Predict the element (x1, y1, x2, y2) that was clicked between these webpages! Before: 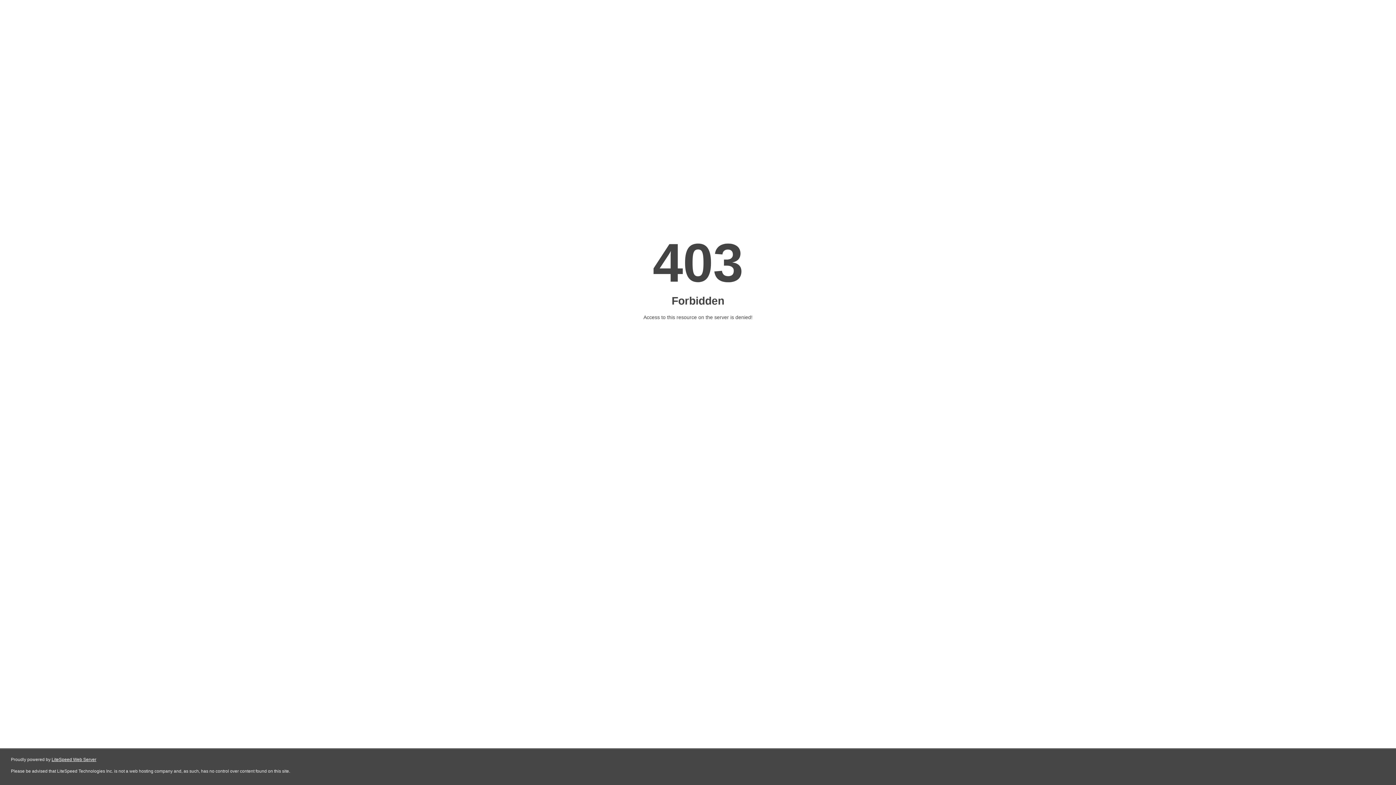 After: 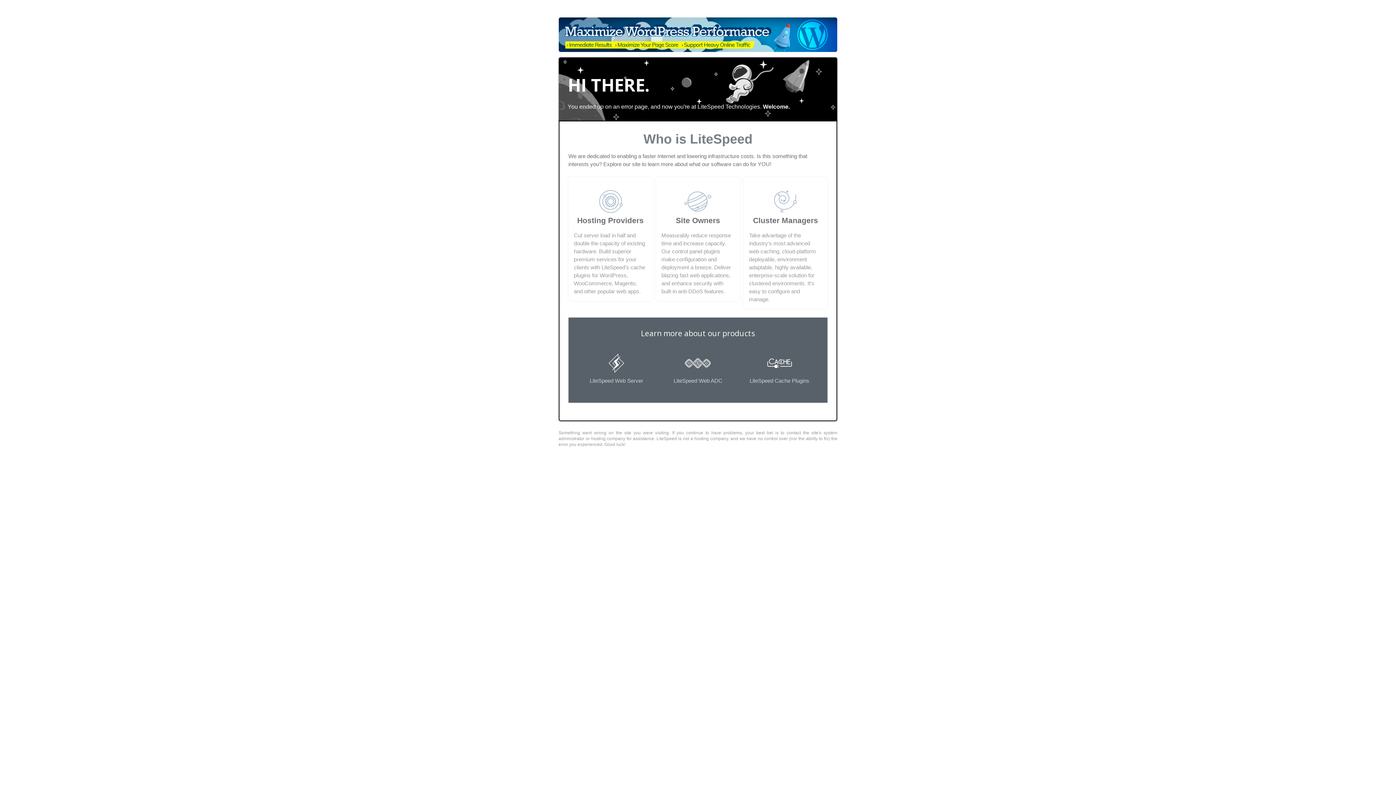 Action: label: LiteSpeed Web Server bbox: (51, 757, 96, 762)